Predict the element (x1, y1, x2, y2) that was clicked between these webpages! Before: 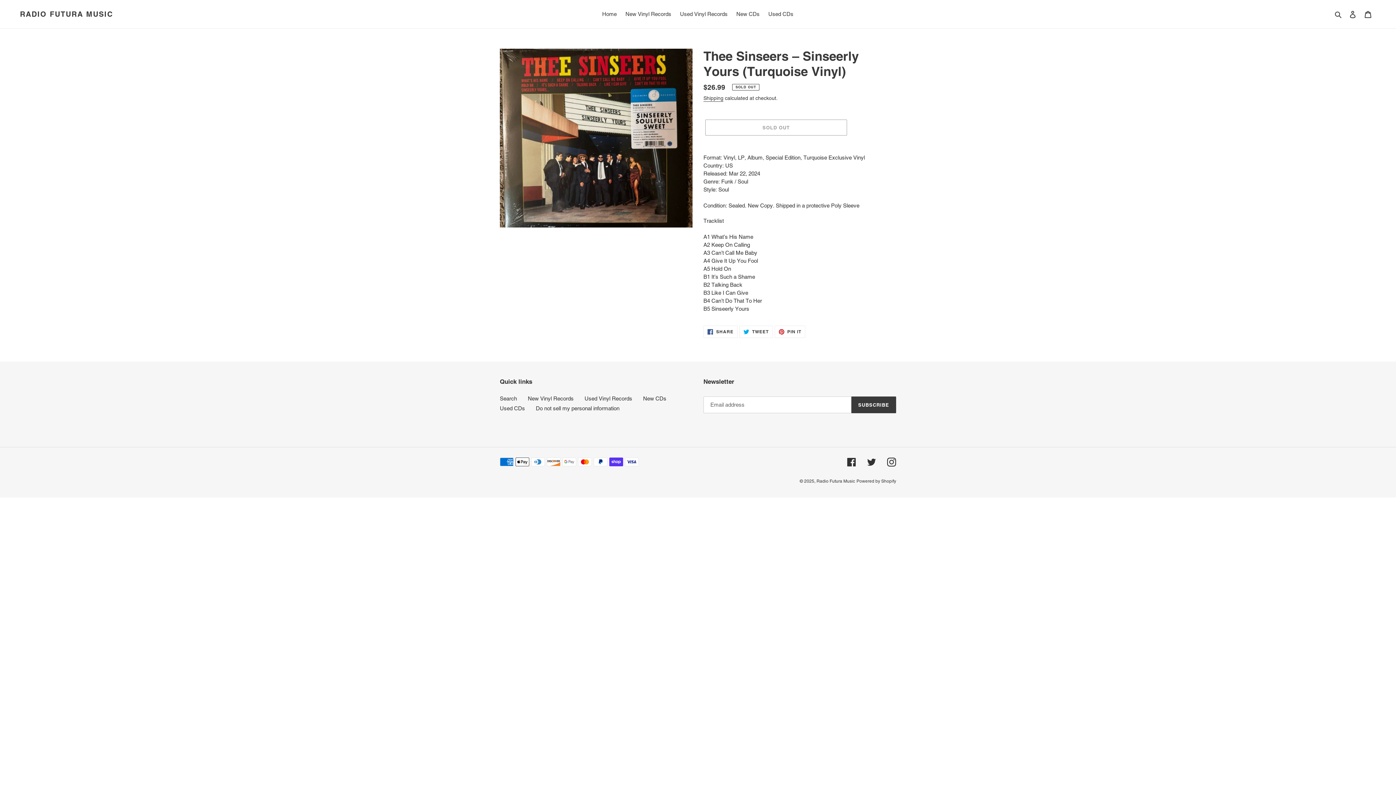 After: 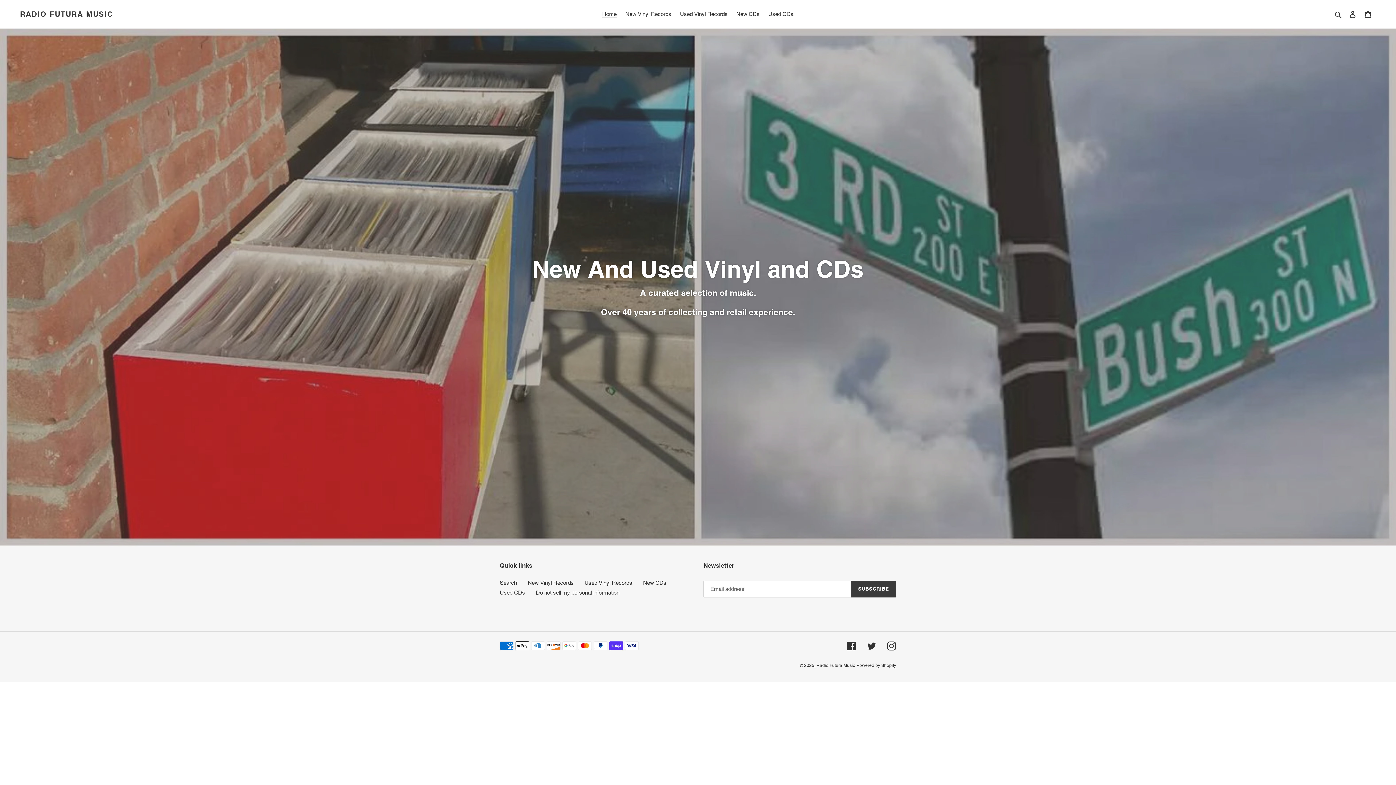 Action: bbox: (598, 9, 620, 19) label: Home